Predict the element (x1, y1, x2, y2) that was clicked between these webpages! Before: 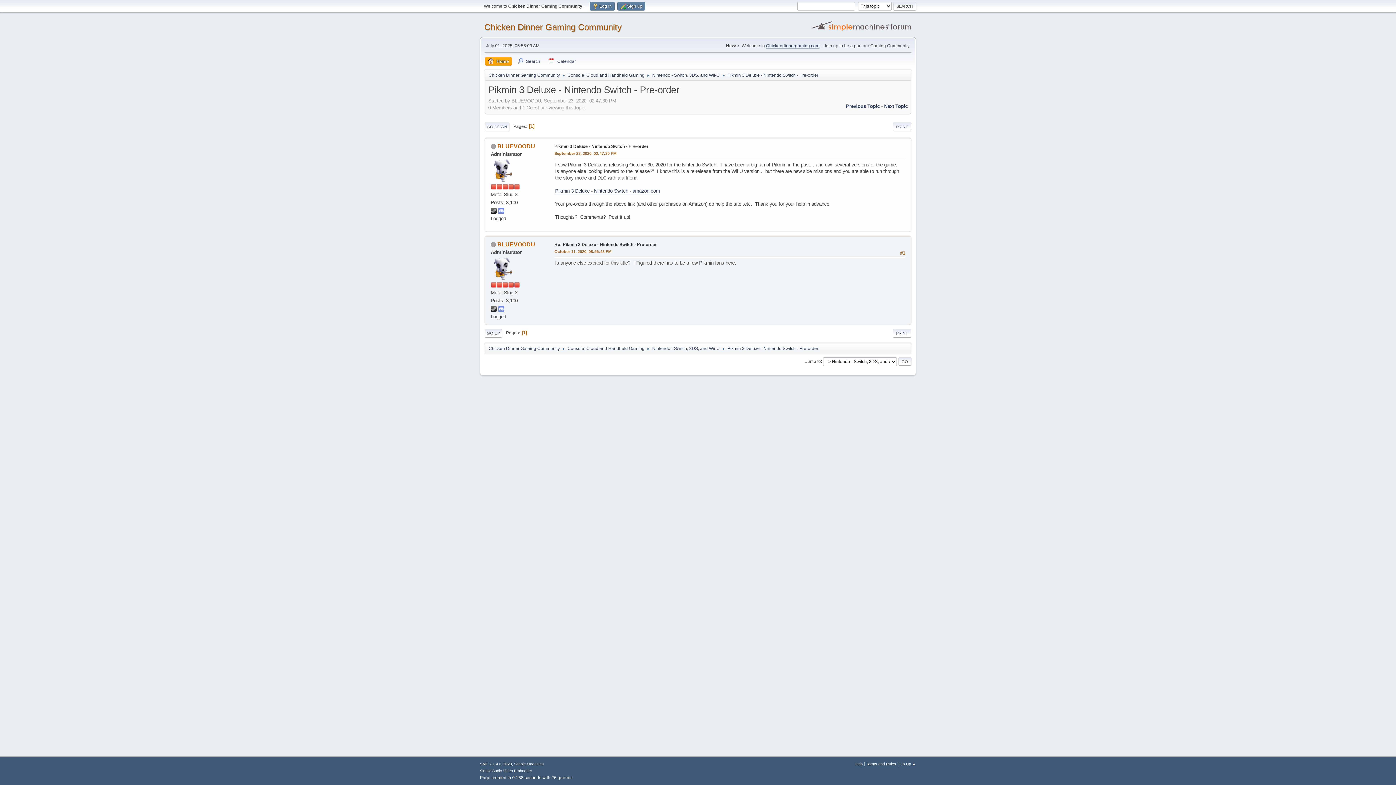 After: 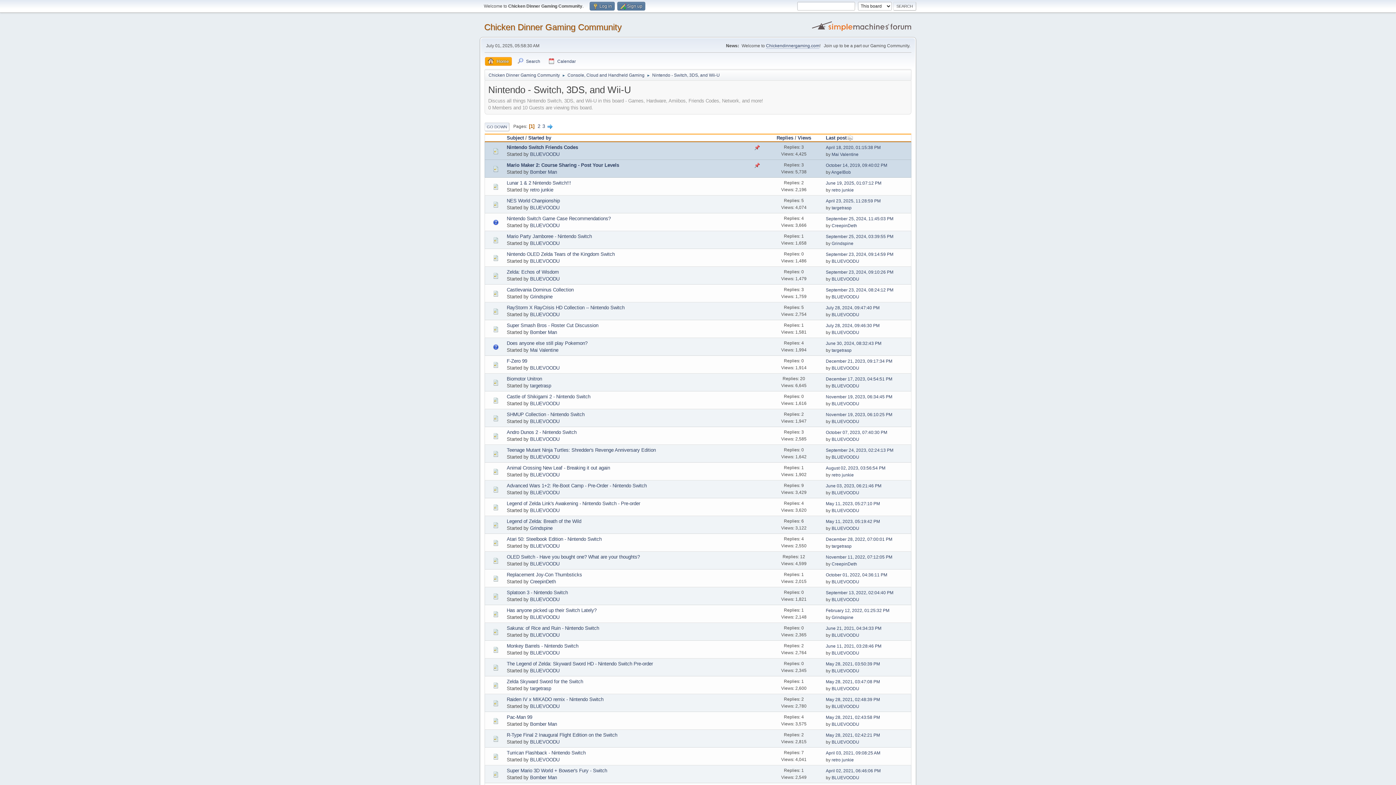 Action: bbox: (652, 68, 720, 79) label: Nintendo - Switch, 3DS, and Wii-U